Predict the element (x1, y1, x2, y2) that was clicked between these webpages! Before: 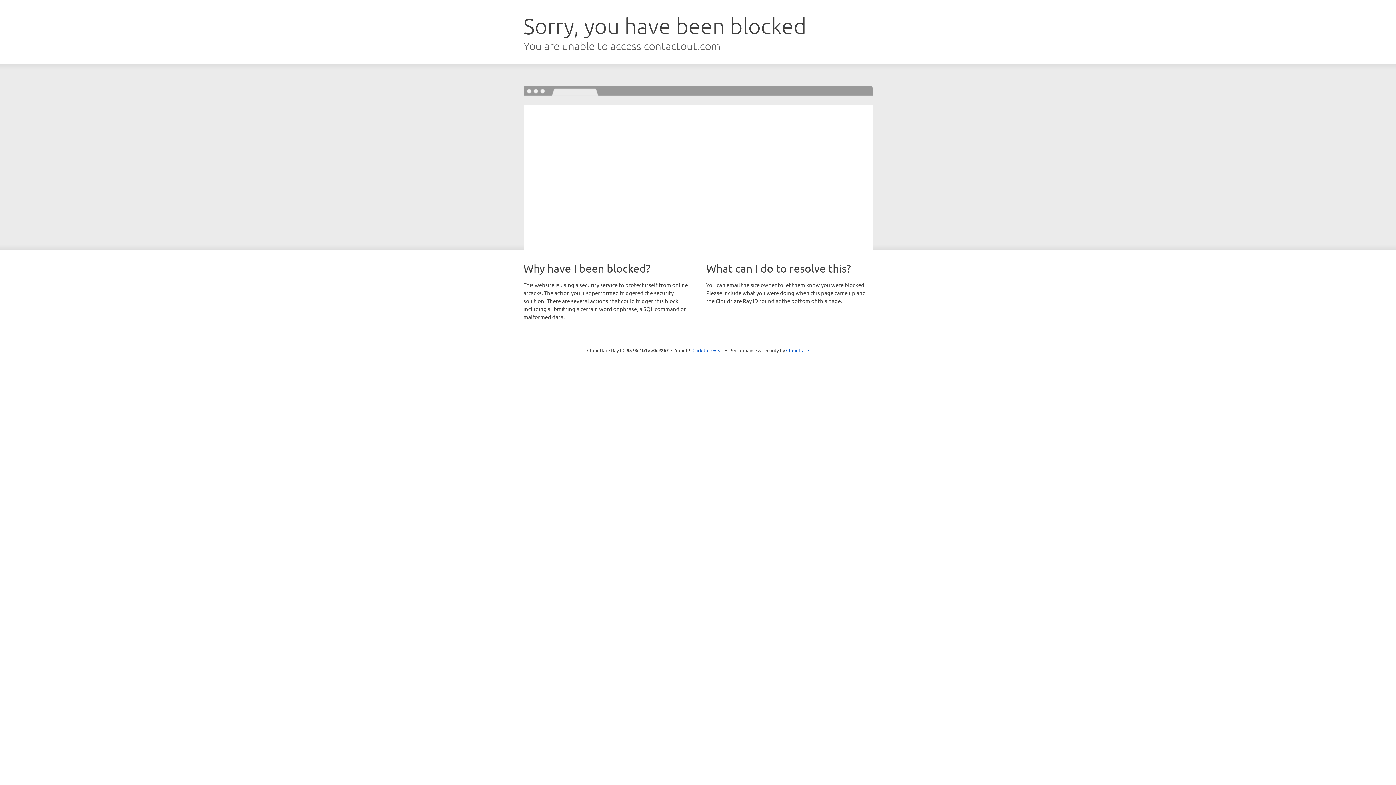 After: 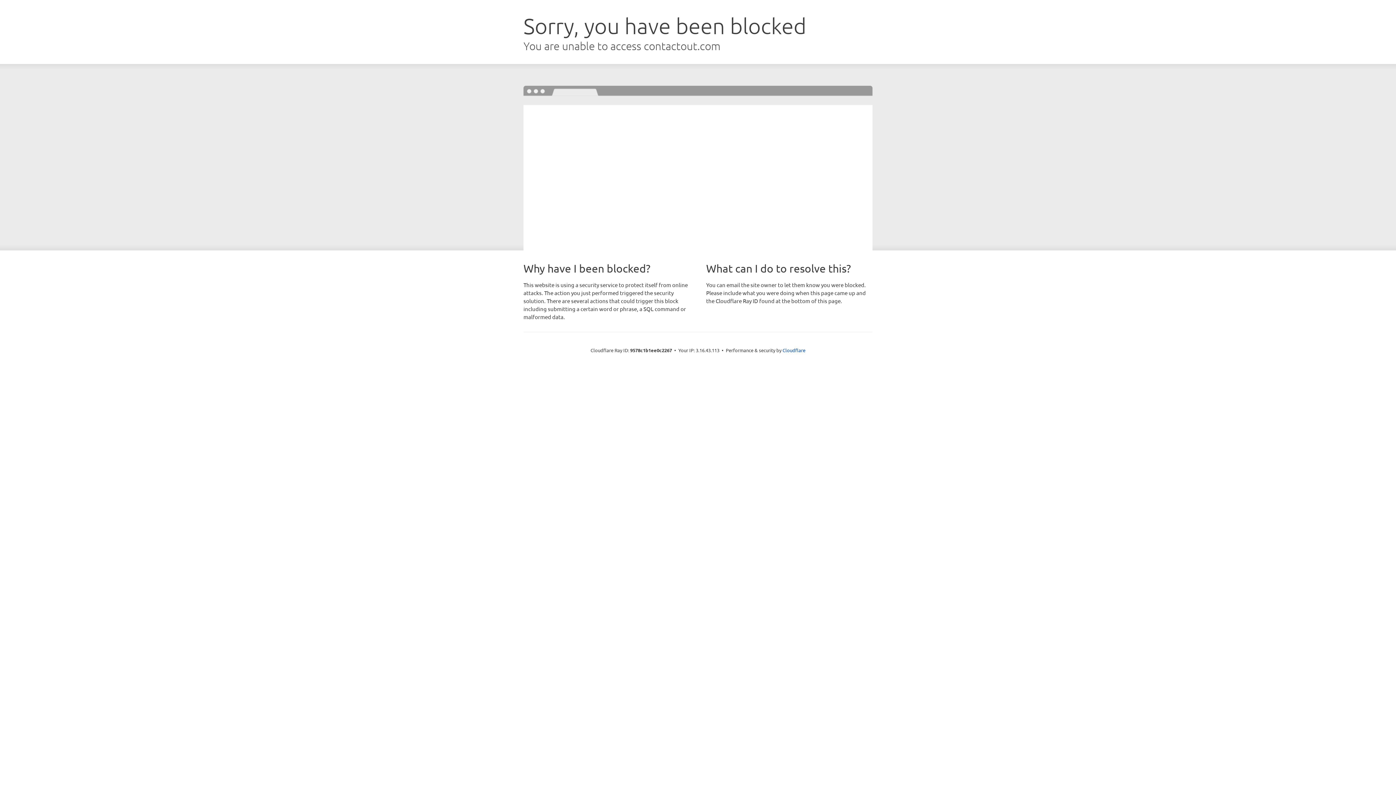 Action: label: Click to reveal bbox: (692, 346, 723, 353)